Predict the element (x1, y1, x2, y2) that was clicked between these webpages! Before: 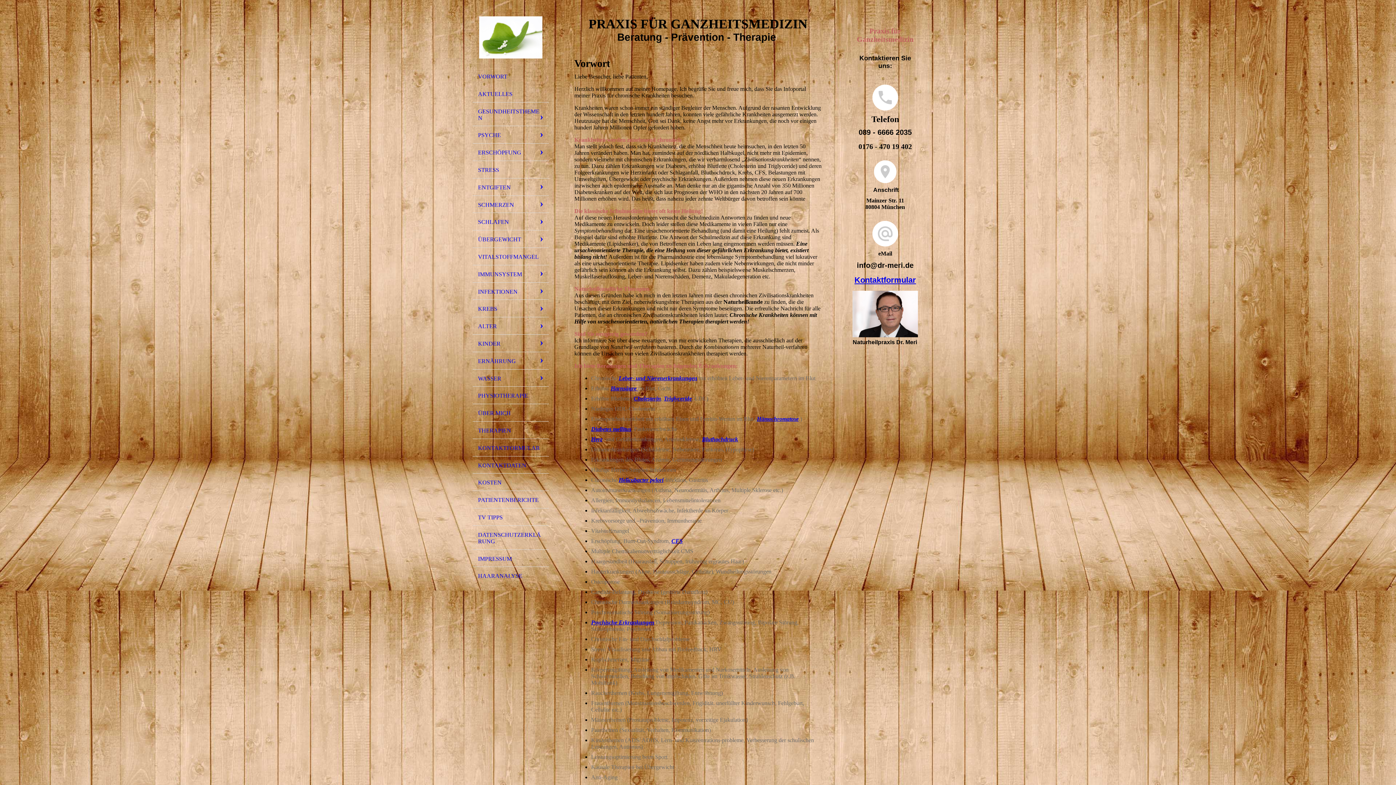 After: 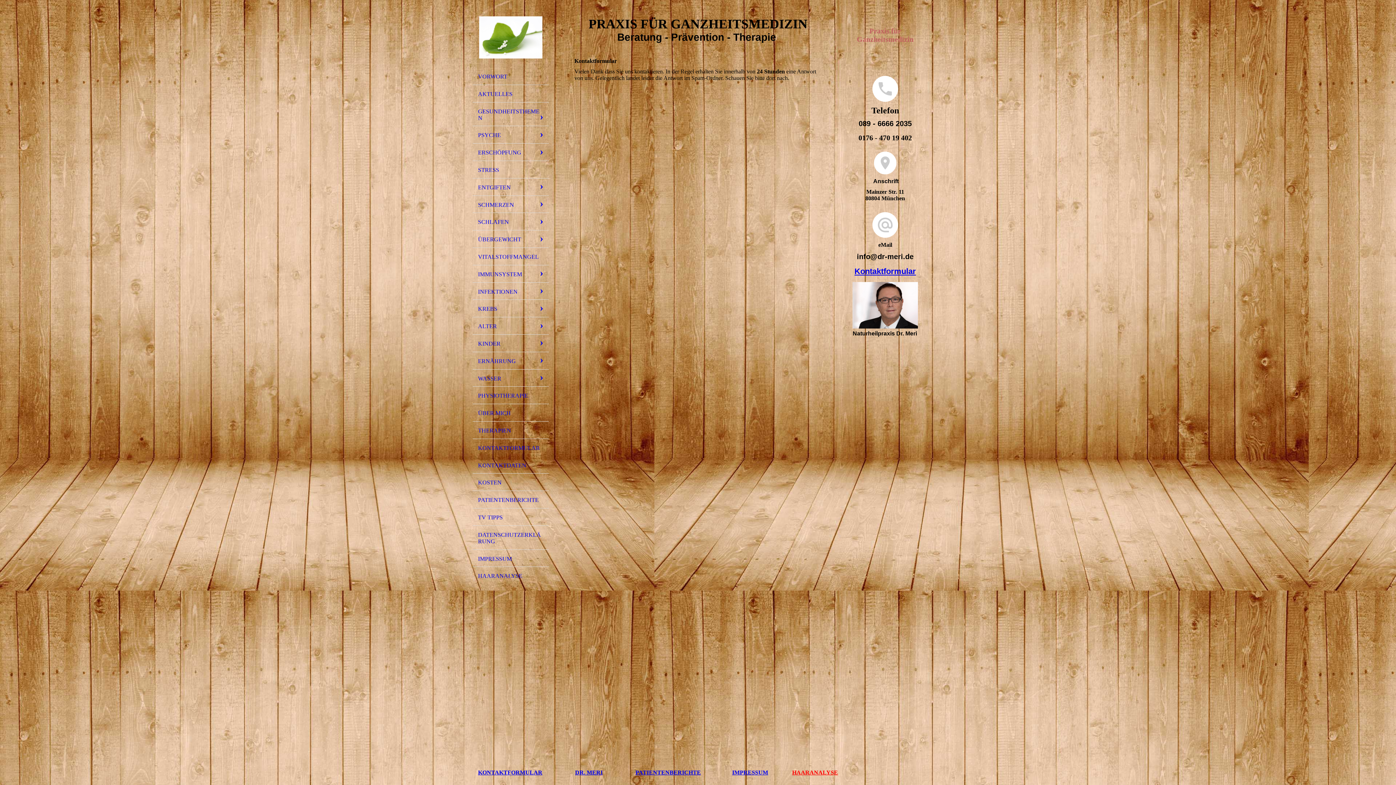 Action: label: KONTAKTFORMULAR bbox: (472, 439, 549, 456)